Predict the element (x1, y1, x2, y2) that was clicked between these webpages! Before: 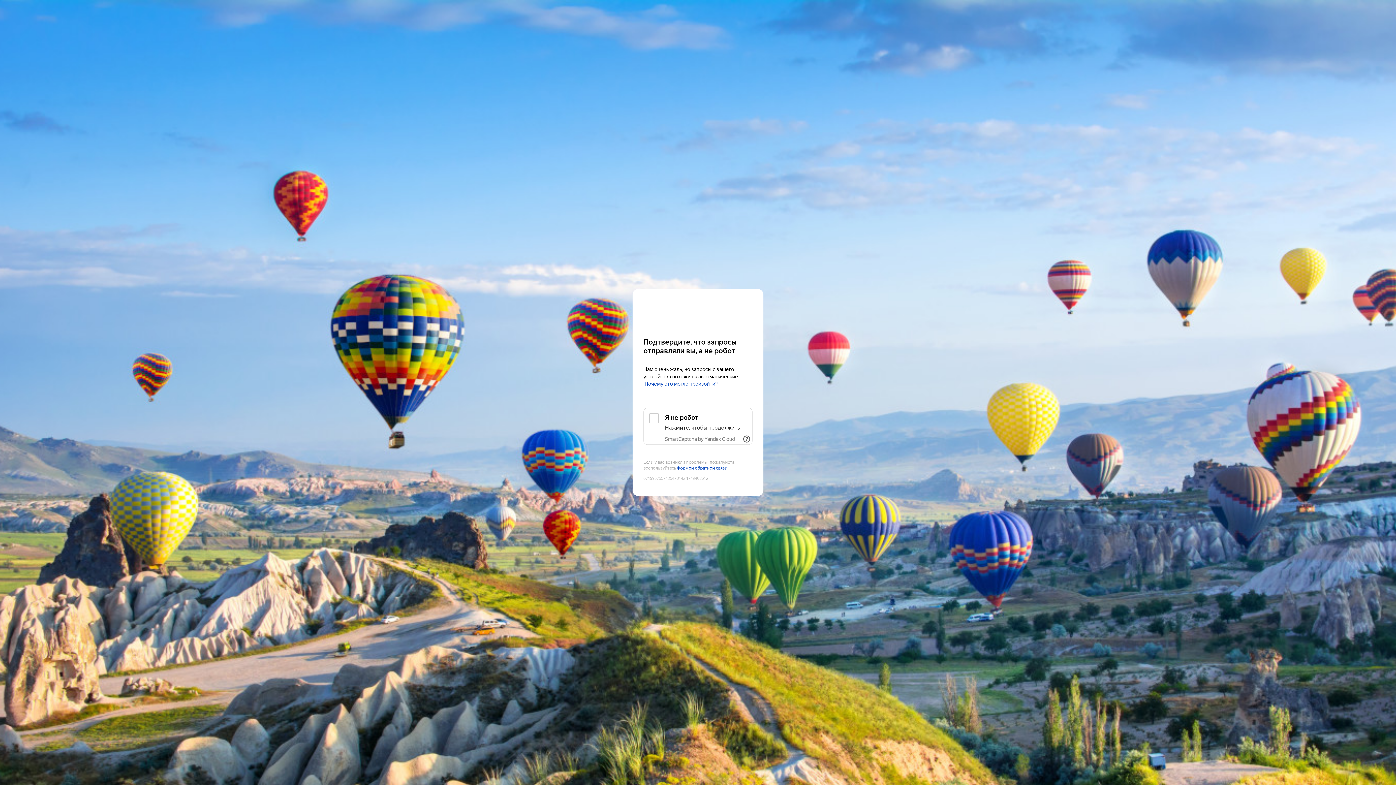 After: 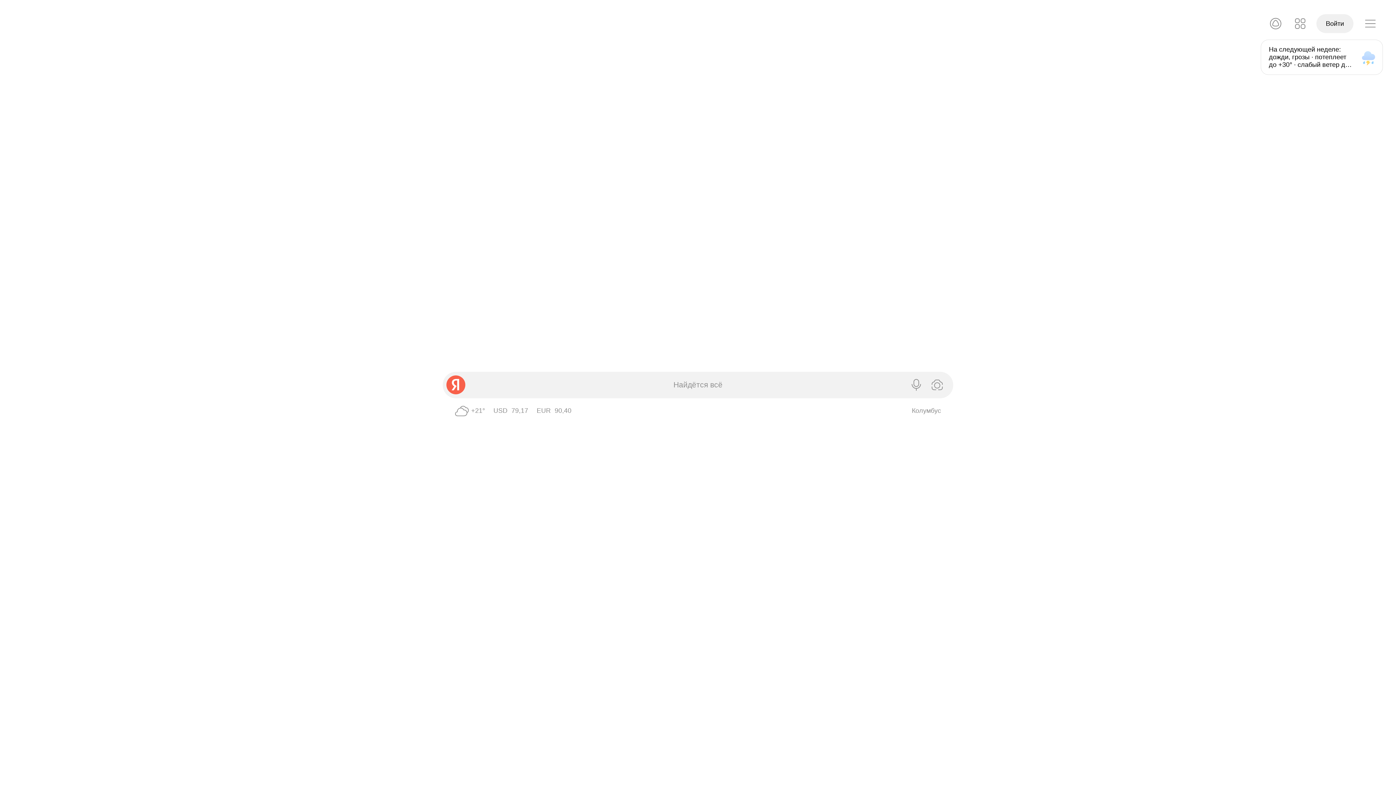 Action: label: Yandex bbox: (643, 303, 752, 316)